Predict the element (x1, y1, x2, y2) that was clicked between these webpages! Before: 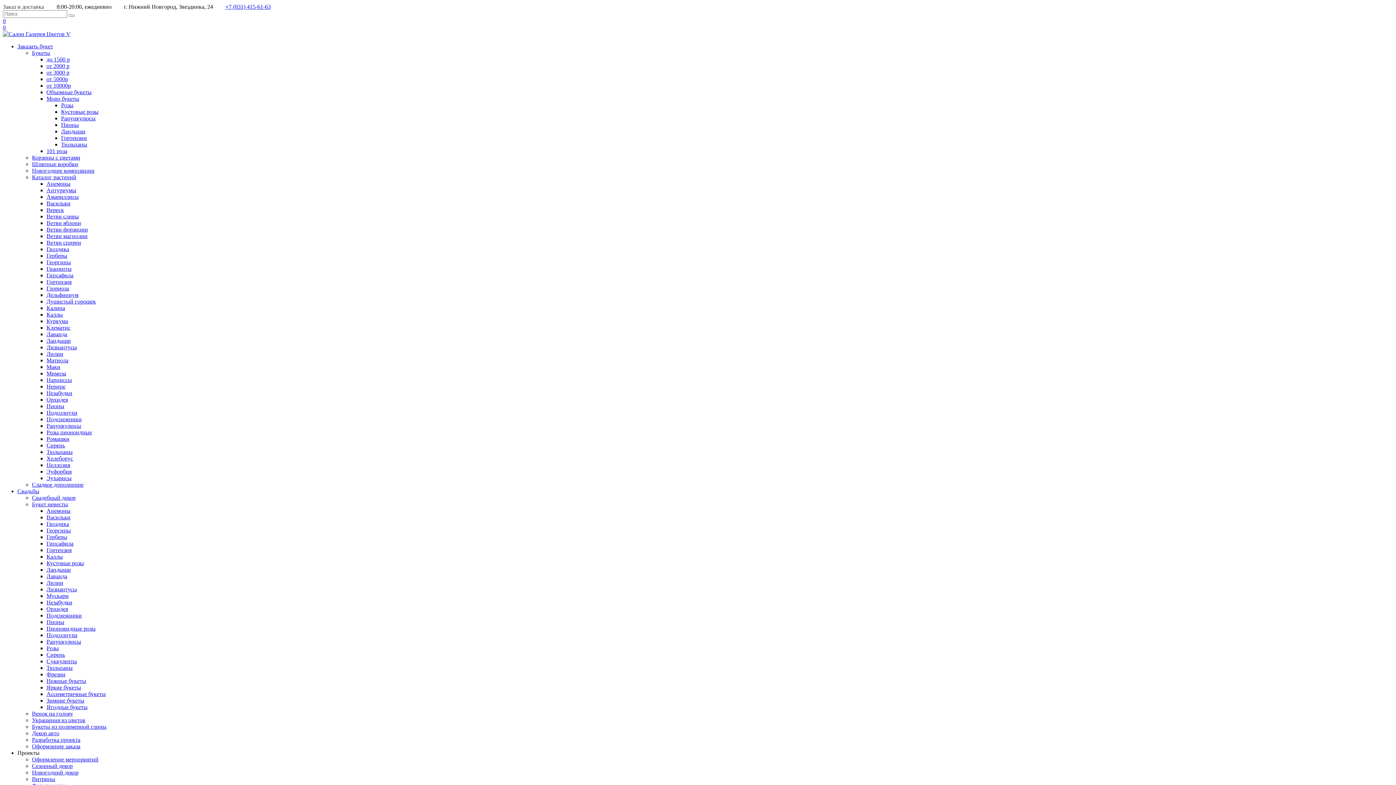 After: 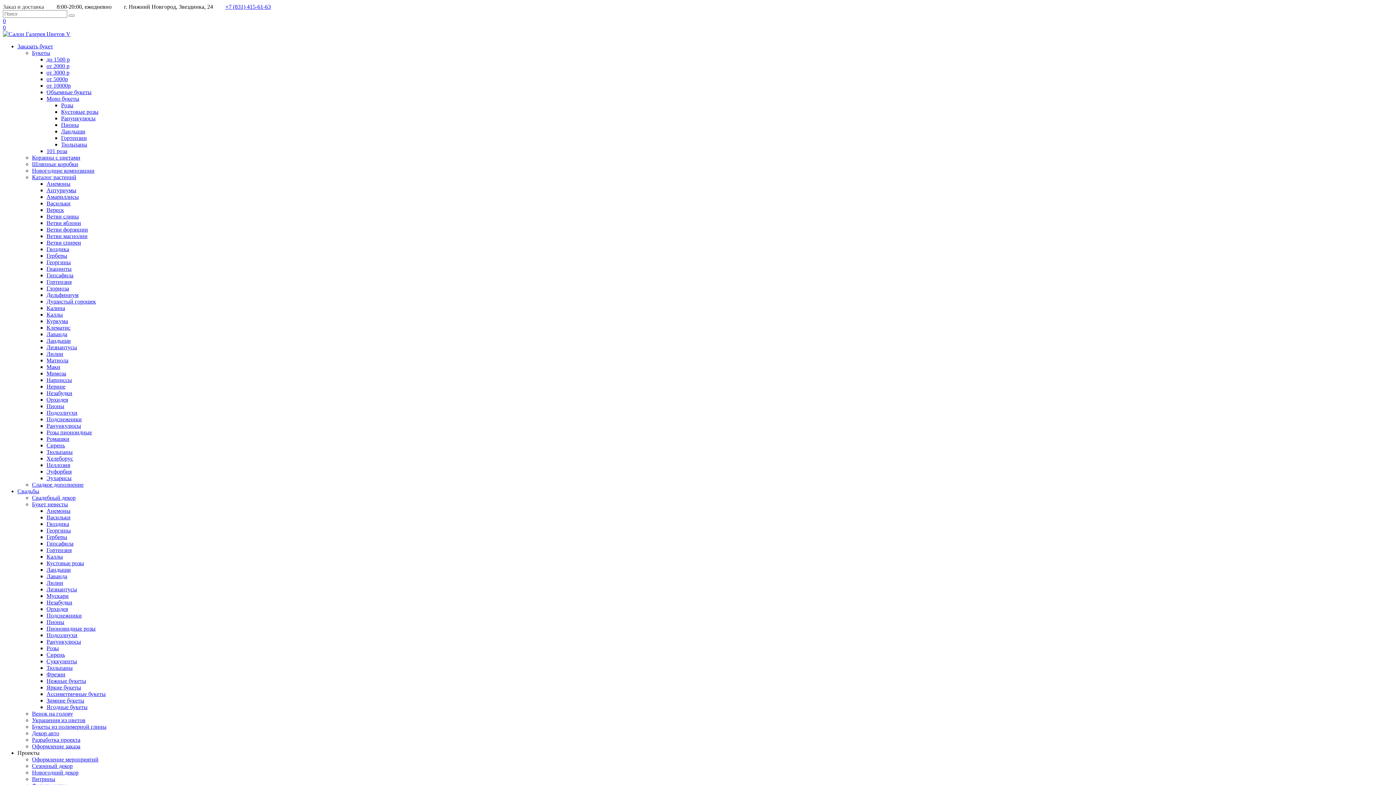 Action: bbox: (46, 82, 70, 88) label: от 10000р